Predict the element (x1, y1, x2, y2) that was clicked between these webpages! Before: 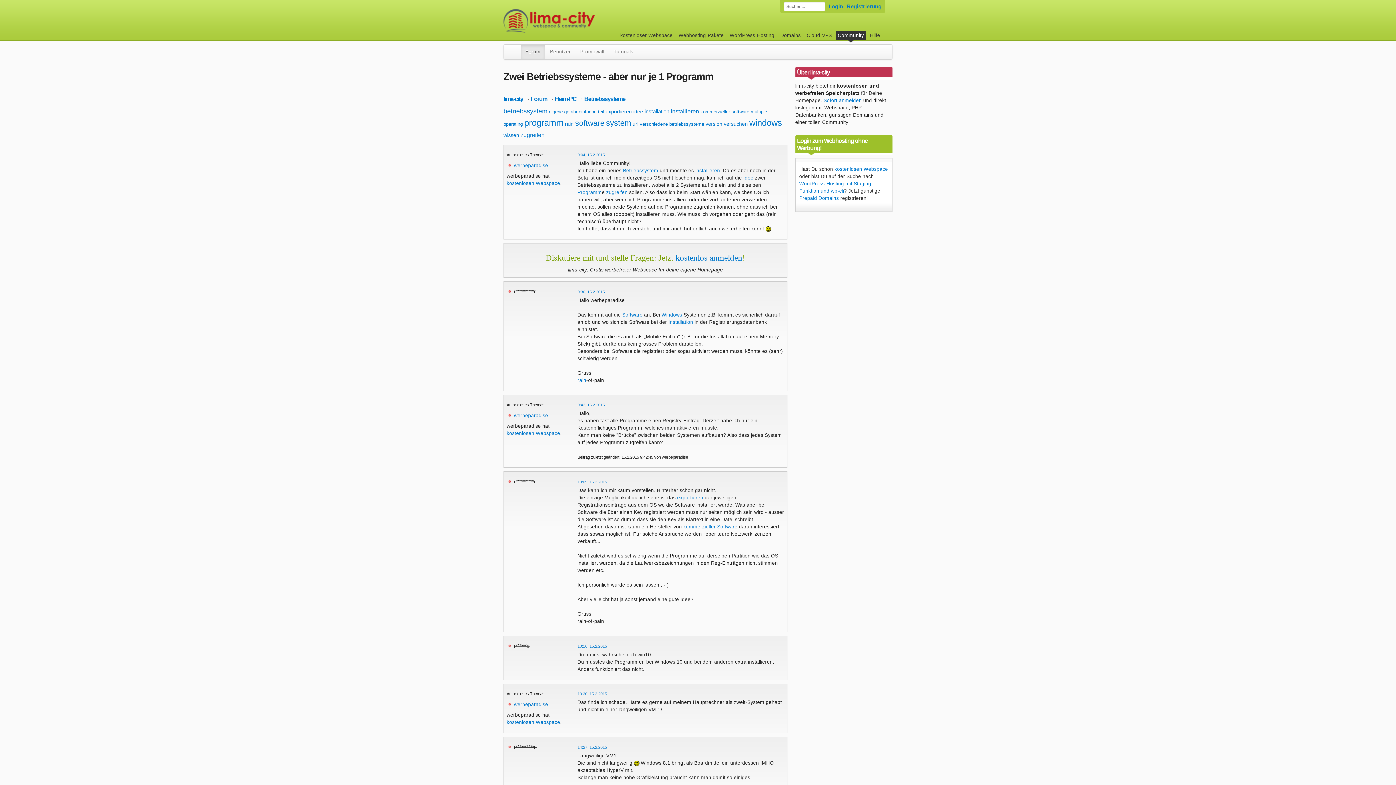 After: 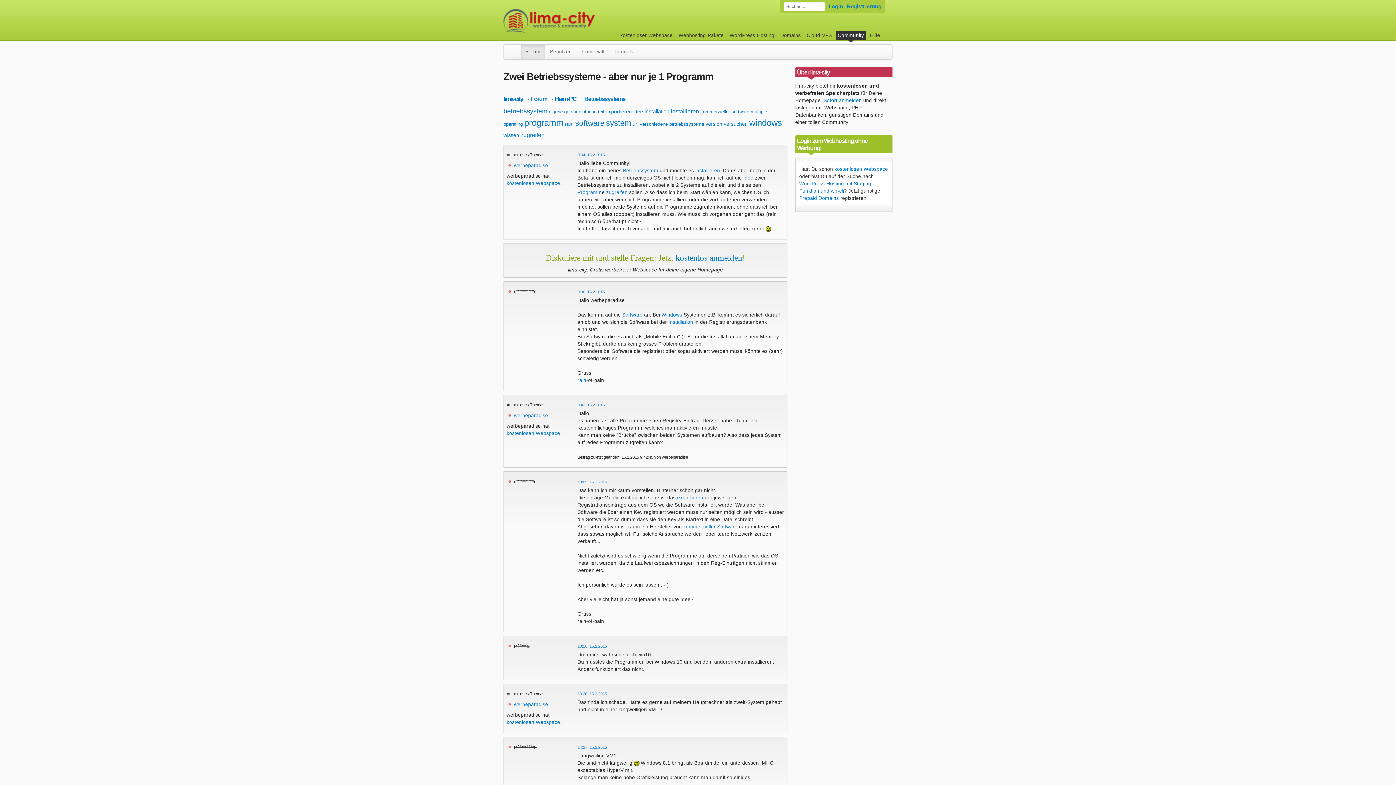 Action: bbox: (577, 289, 604, 294) label: 9:36, 15.2.2015